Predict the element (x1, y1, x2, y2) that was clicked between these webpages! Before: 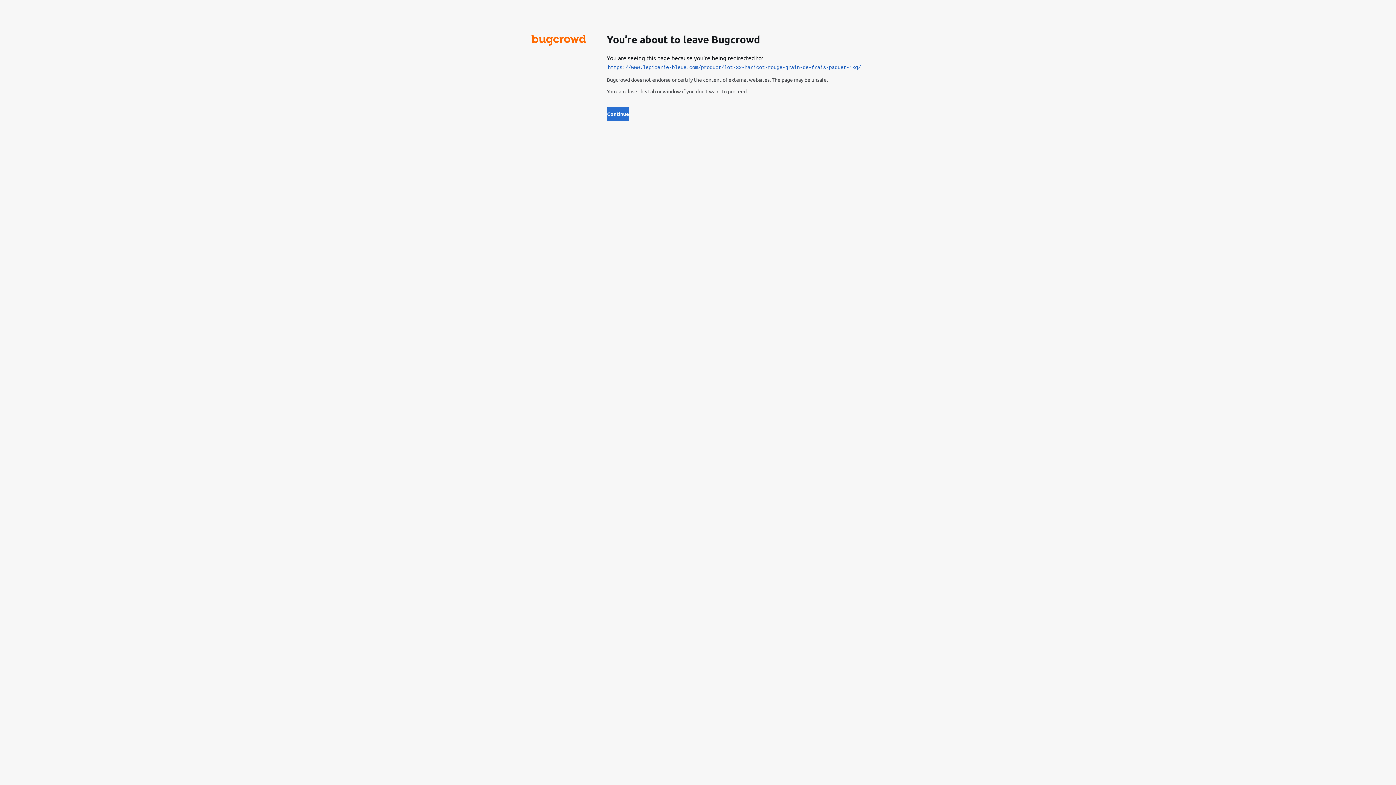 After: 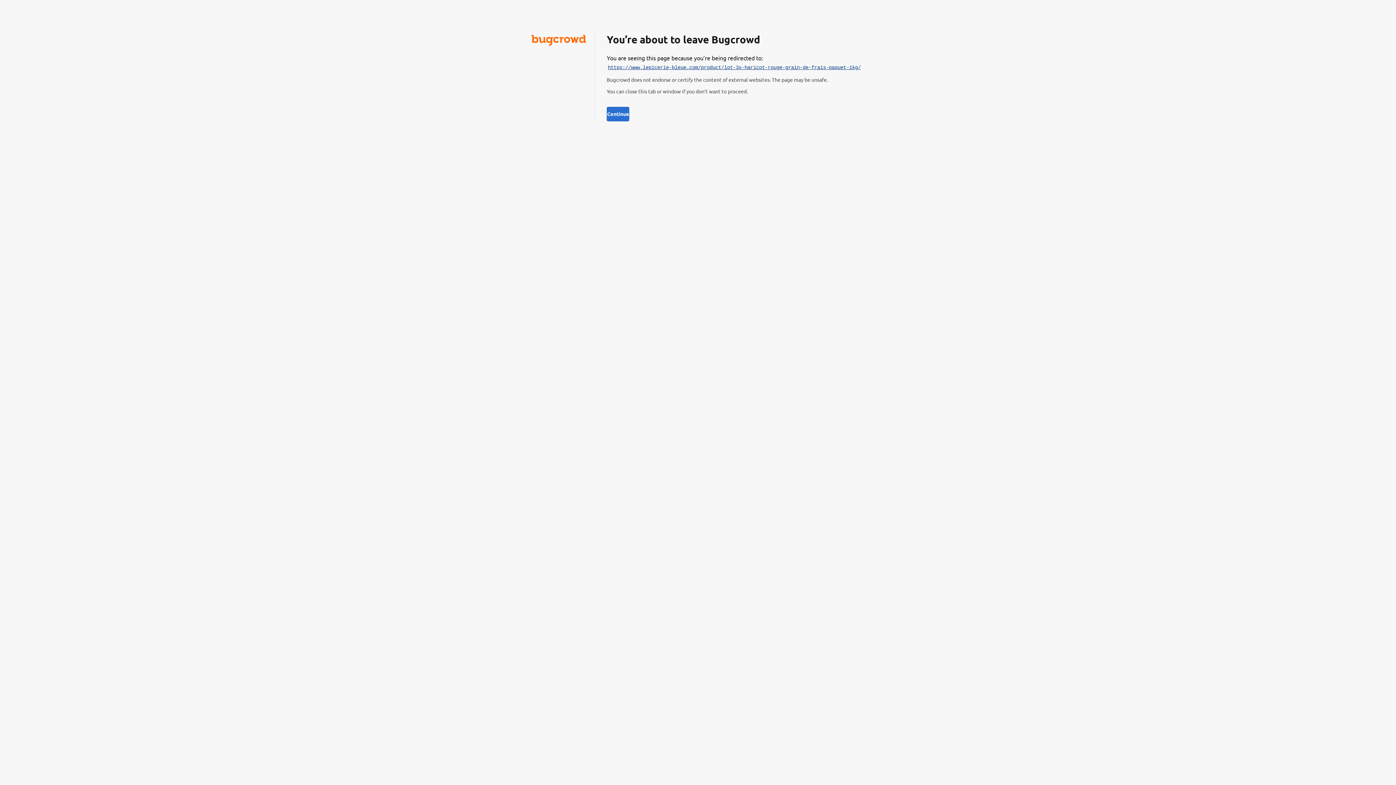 Action: label: https://www.lepicerie-bleue.com/product/lot-3x-haricot-rouge-grain-de-frais-paquet-1kg/ bbox: (607, 64, 861, 70)